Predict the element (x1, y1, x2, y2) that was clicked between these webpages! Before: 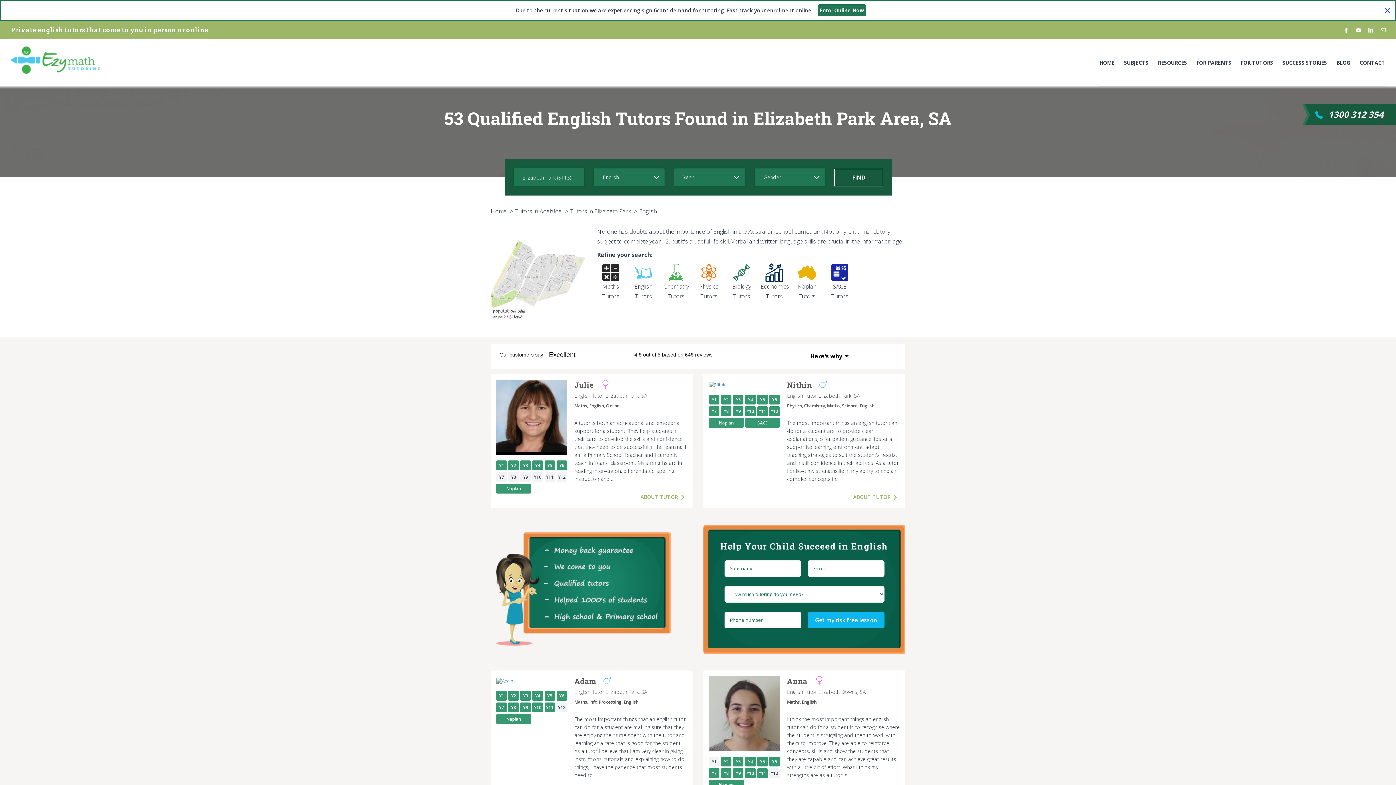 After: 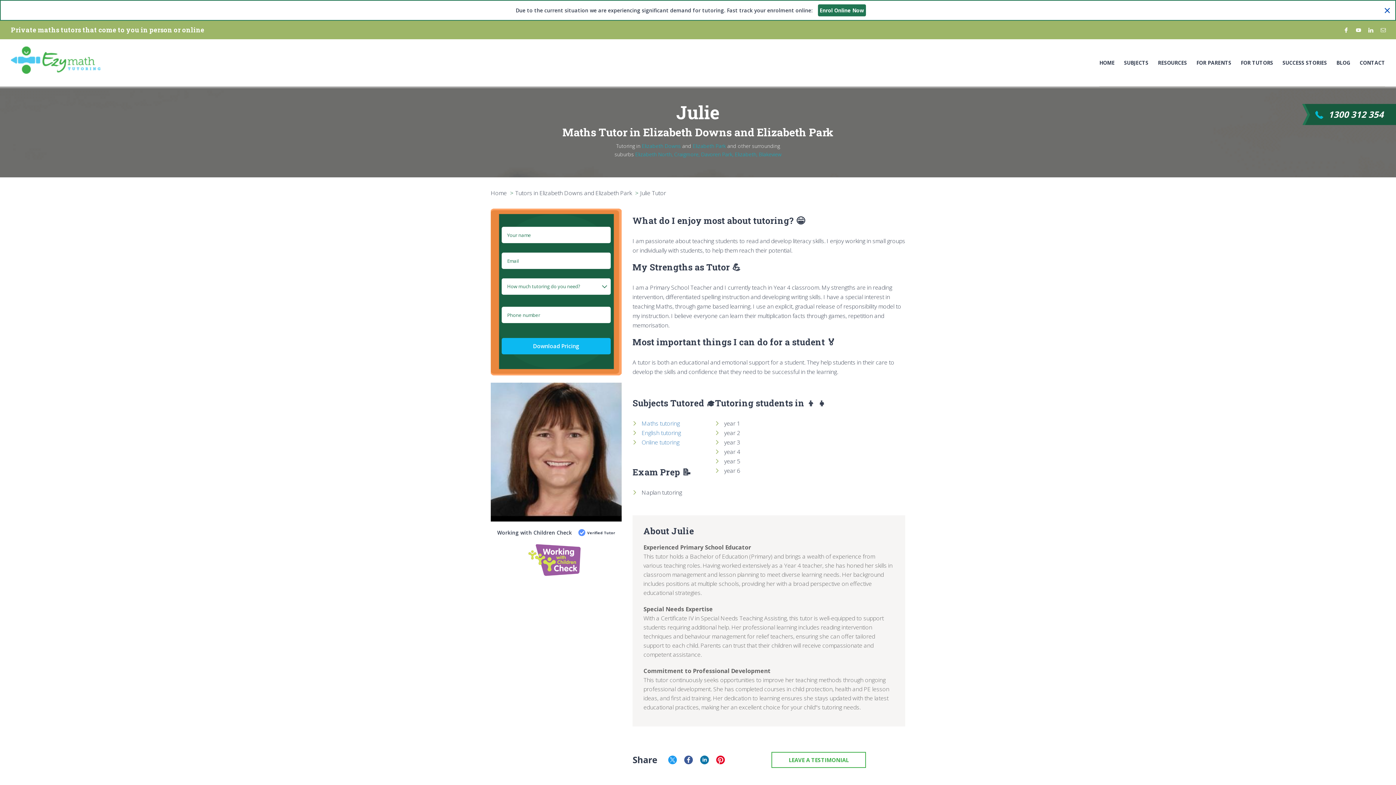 Action: bbox: (496, 379, 567, 460)